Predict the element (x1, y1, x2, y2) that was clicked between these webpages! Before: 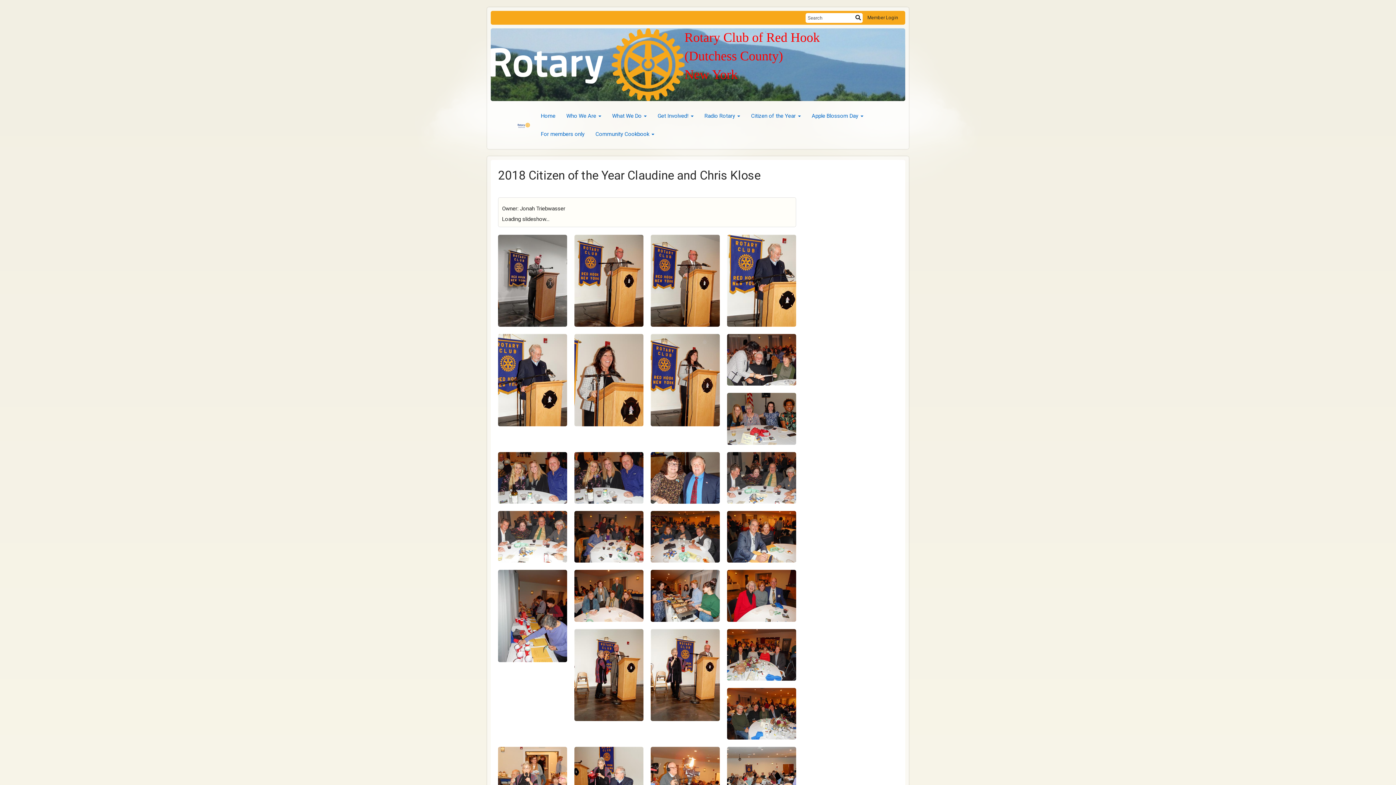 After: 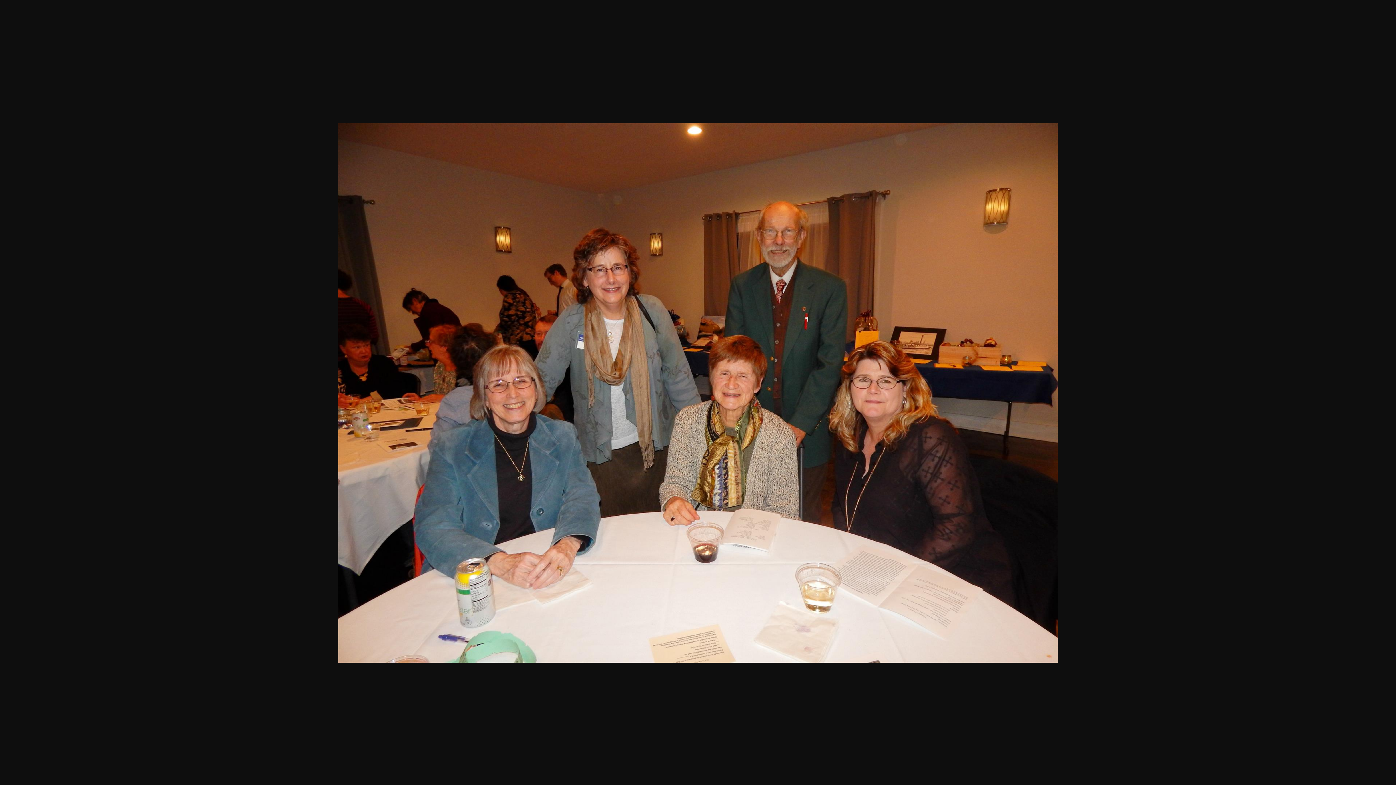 Action: bbox: (574, 570, 643, 622)